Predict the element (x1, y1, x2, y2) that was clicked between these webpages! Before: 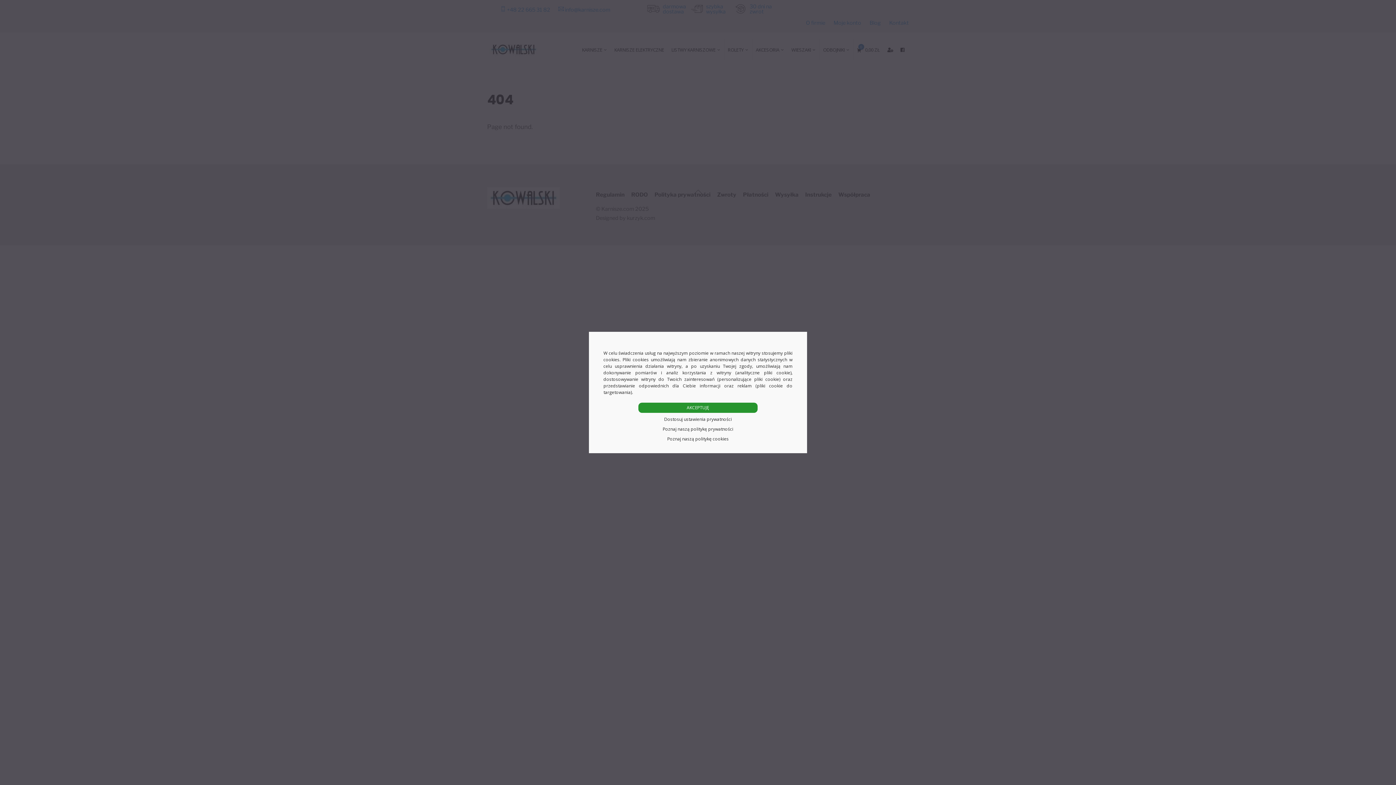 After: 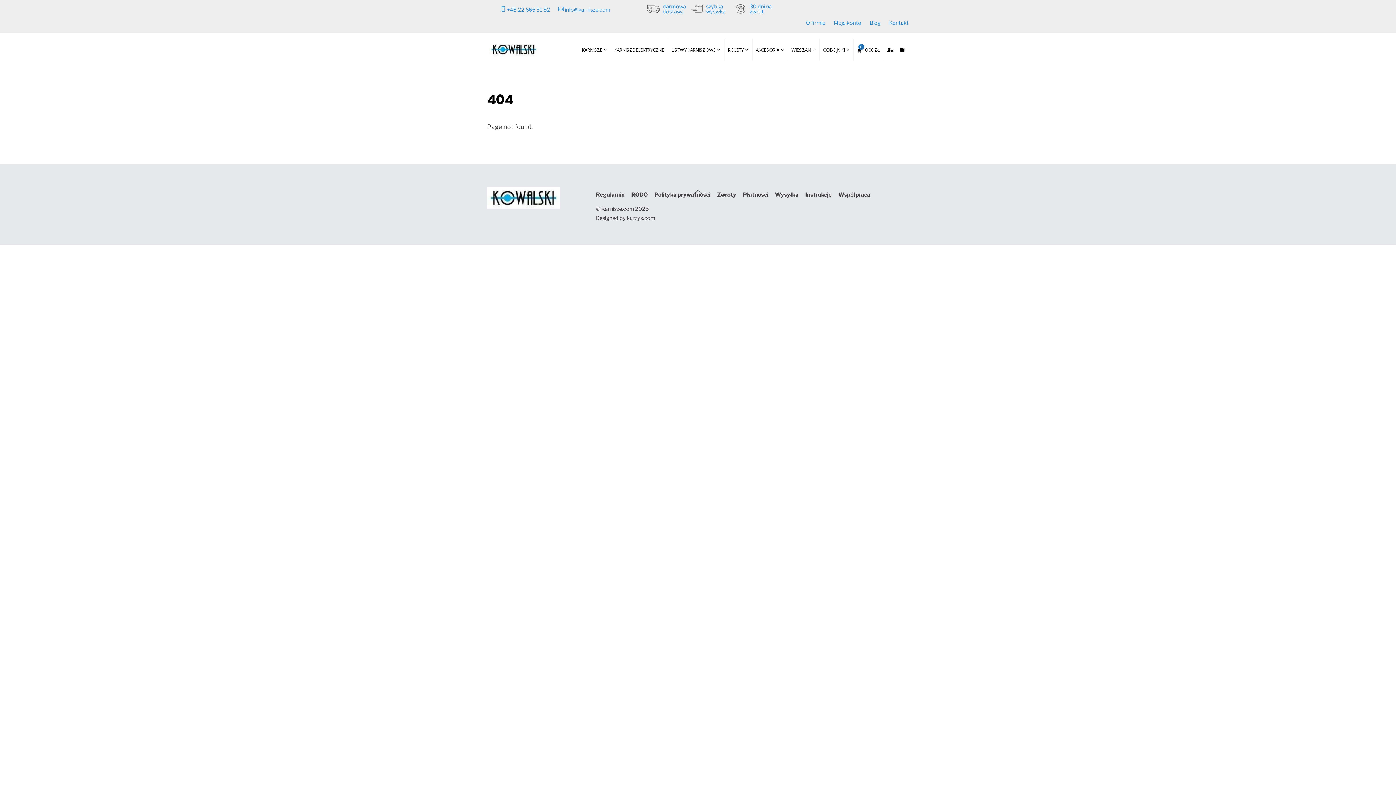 Action: label: Poznaj naszą politykę prywatności bbox: (643, 426, 752, 432)